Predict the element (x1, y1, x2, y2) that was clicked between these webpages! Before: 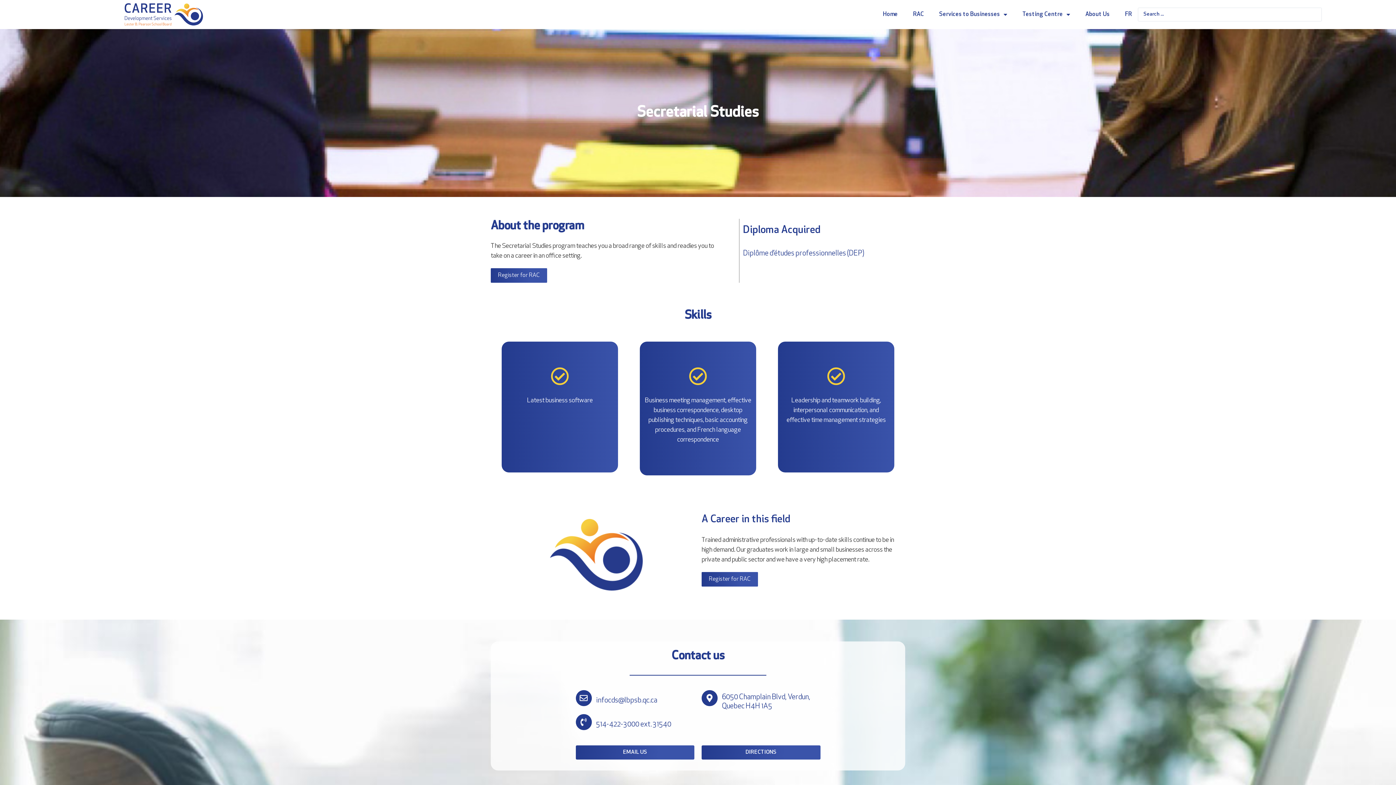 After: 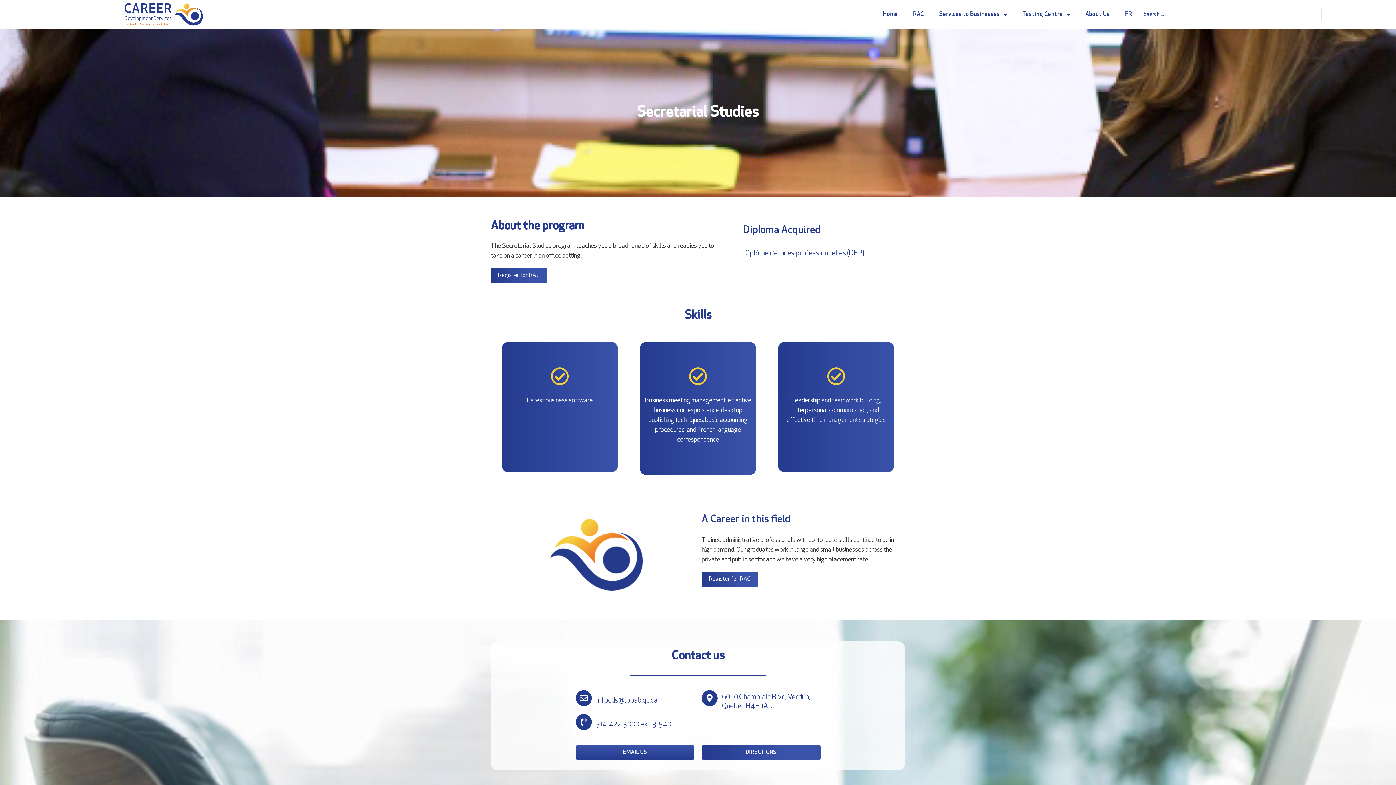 Action: label: EMAIL US bbox: (575, 745, 694, 760)